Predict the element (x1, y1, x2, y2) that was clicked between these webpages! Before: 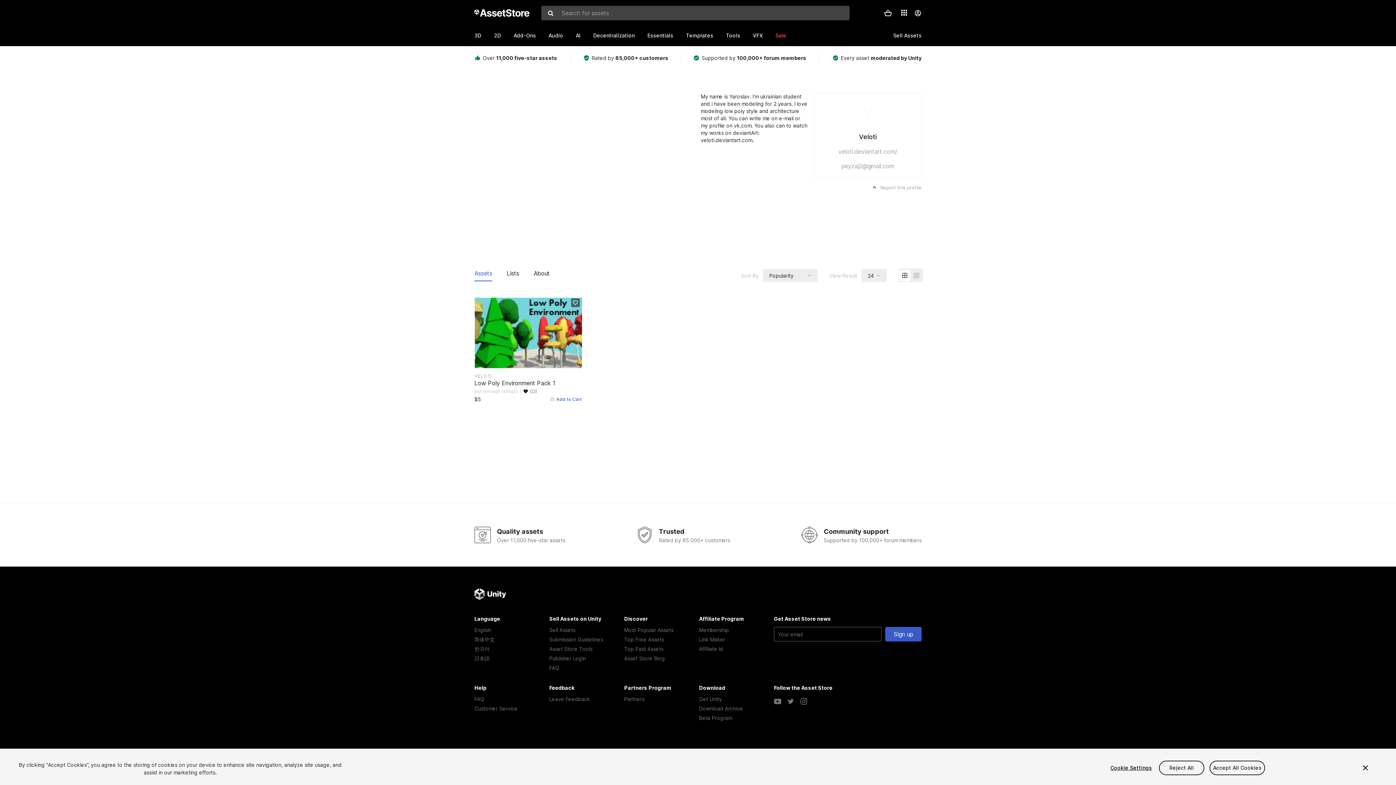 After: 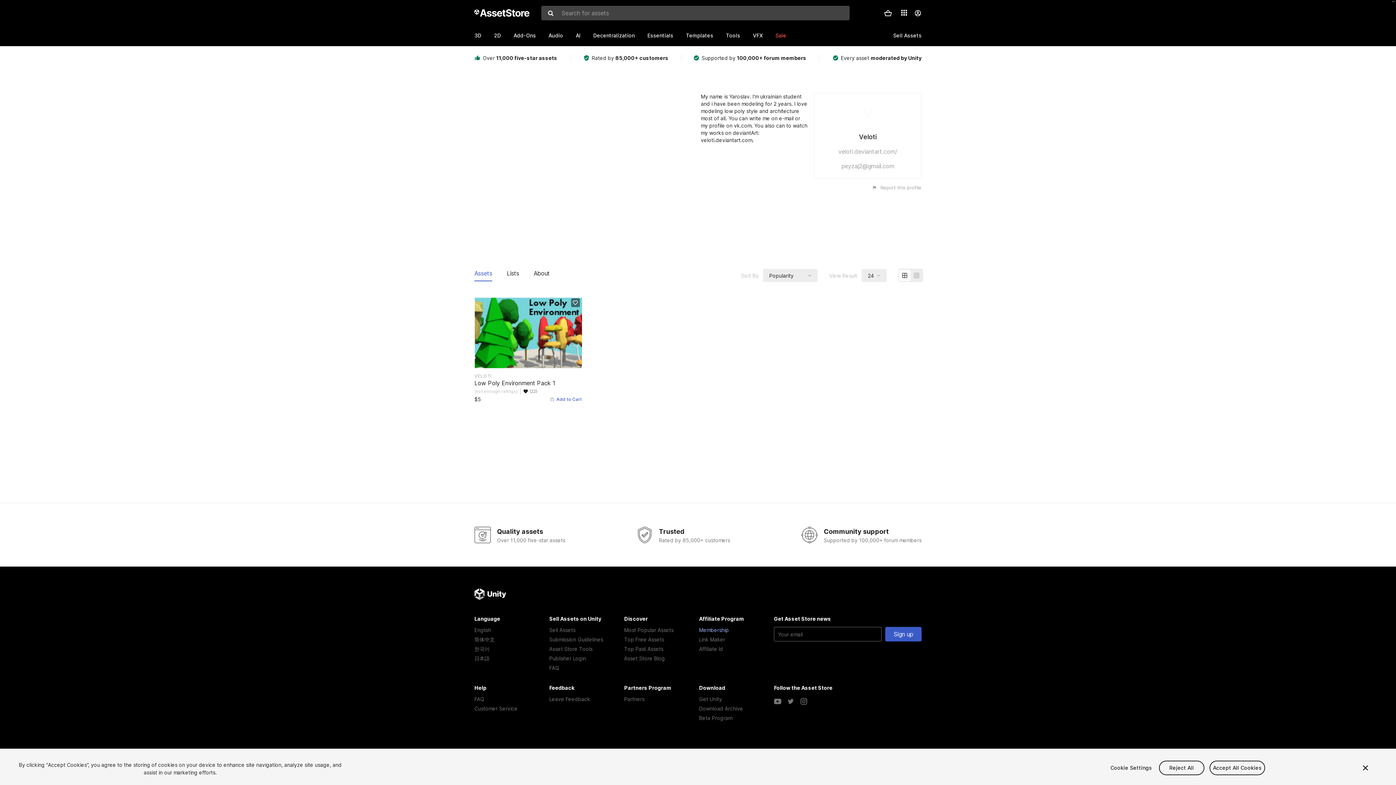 Action: label: Membership bbox: (699, 625, 772, 635)